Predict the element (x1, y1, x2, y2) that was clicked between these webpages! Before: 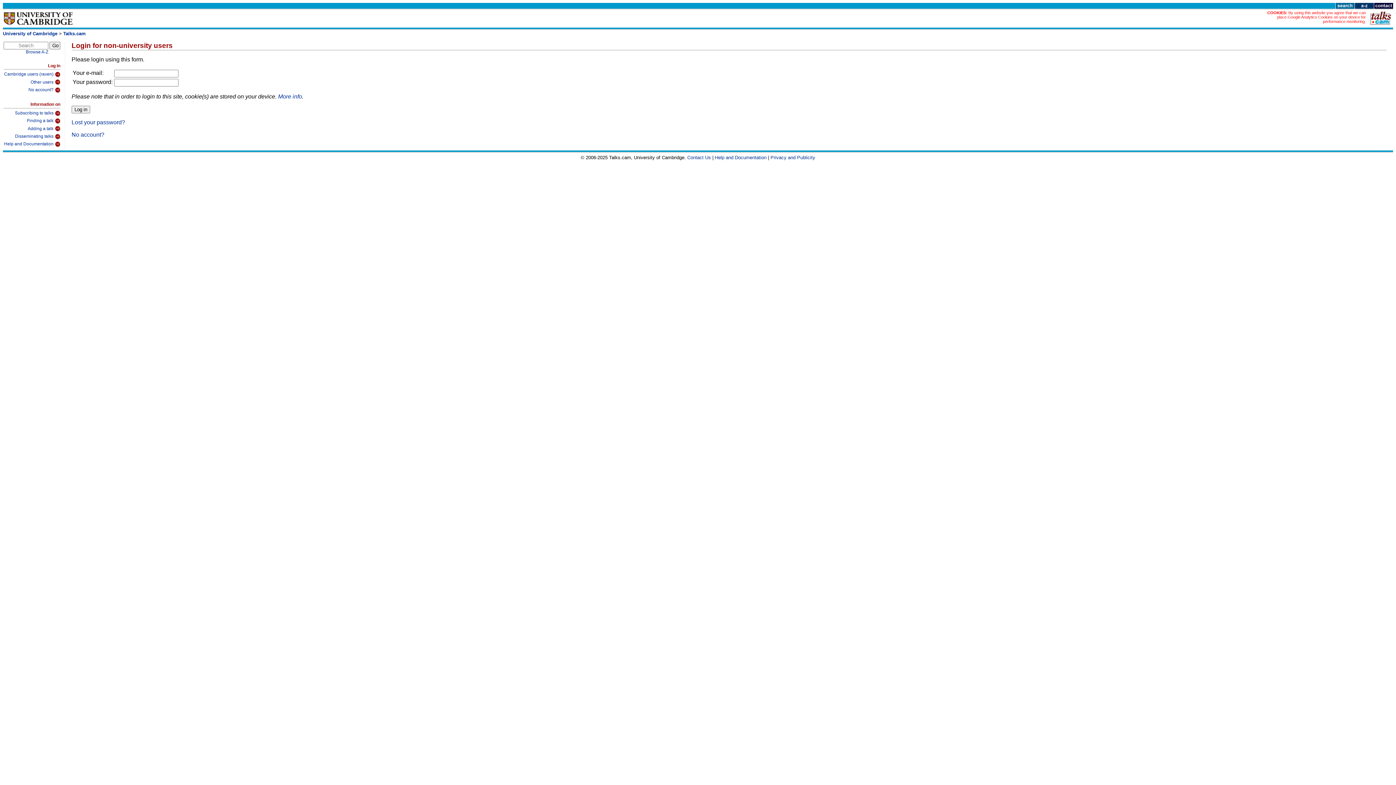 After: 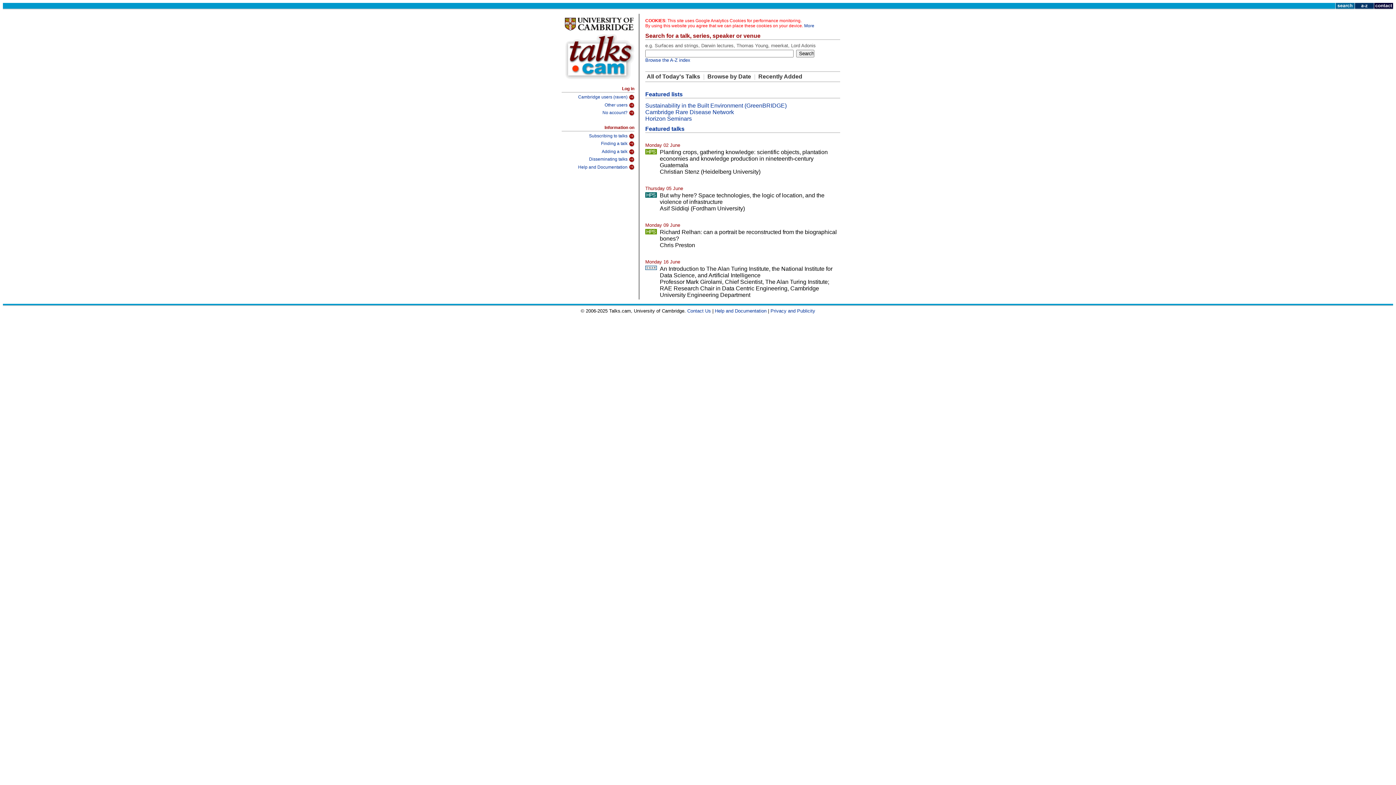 Action: bbox: (1370, 20, 1392, 26)